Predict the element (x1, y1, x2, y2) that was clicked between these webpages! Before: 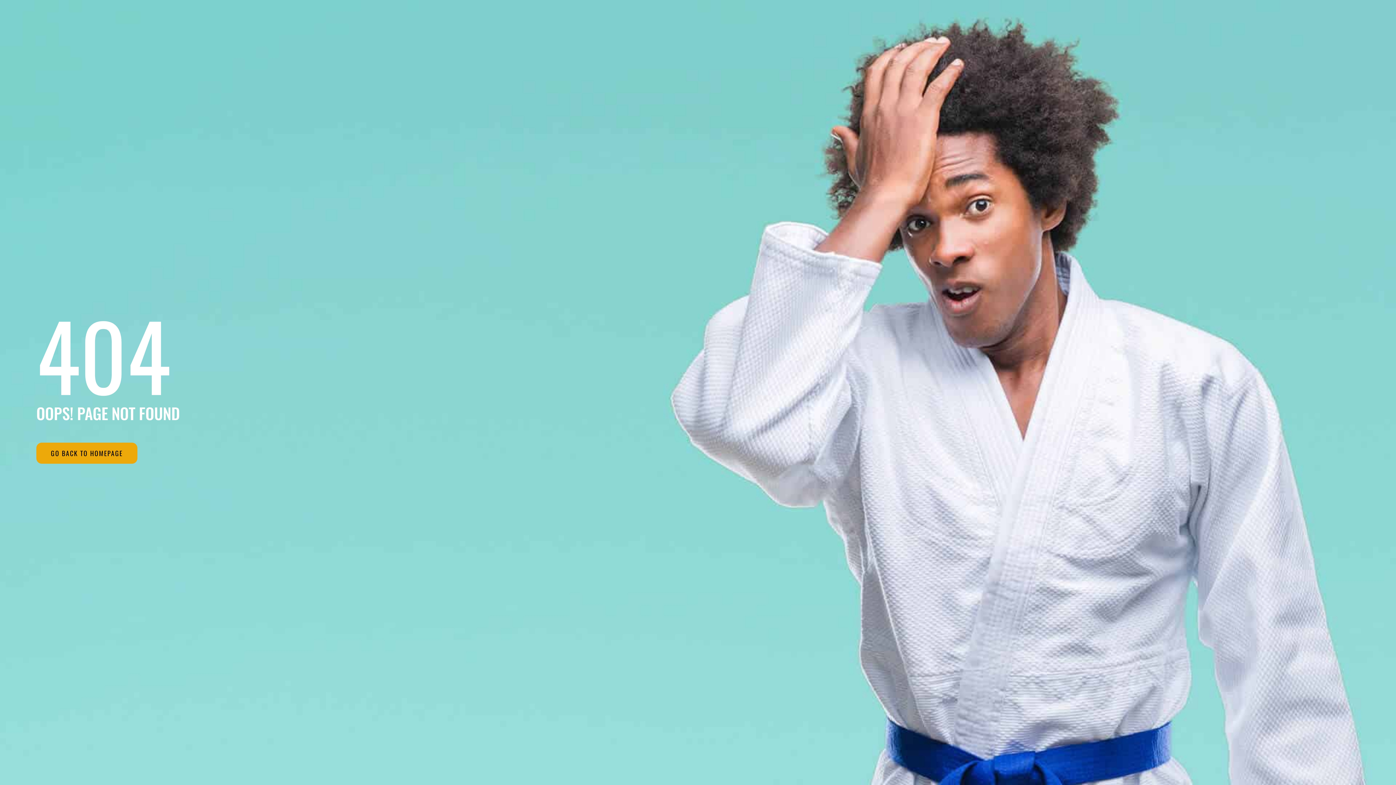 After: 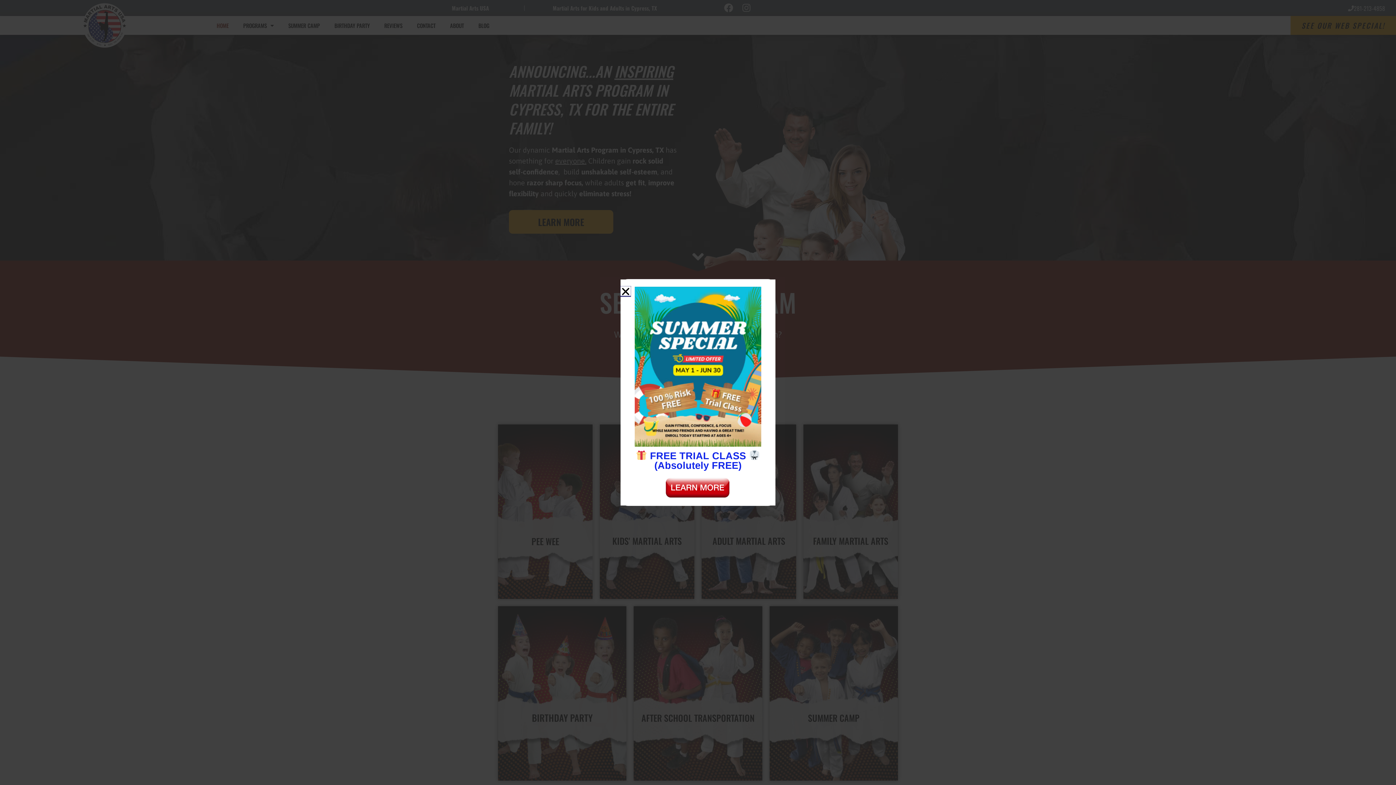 Action: bbox: (36, 442, 137, 463) label: GO BACK TO HOMEPAGE